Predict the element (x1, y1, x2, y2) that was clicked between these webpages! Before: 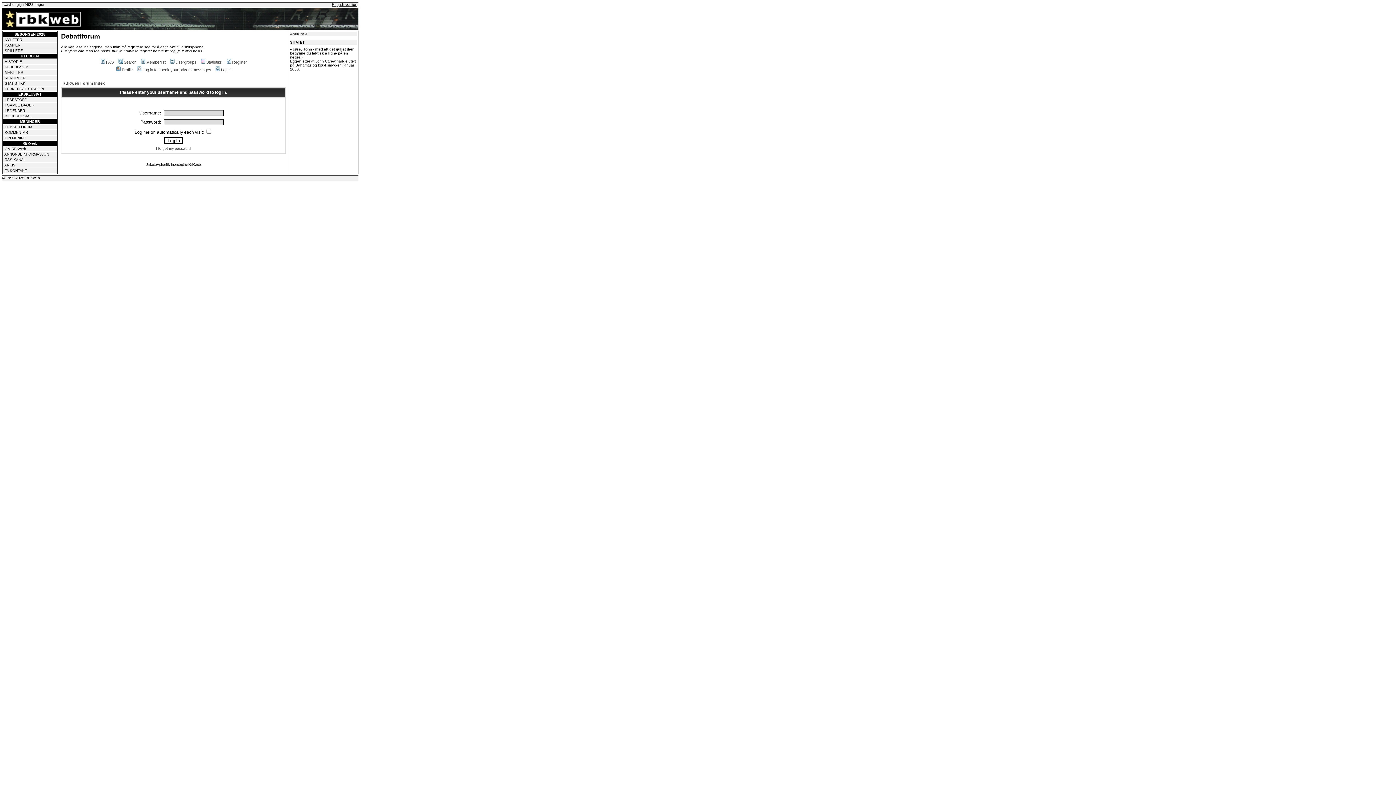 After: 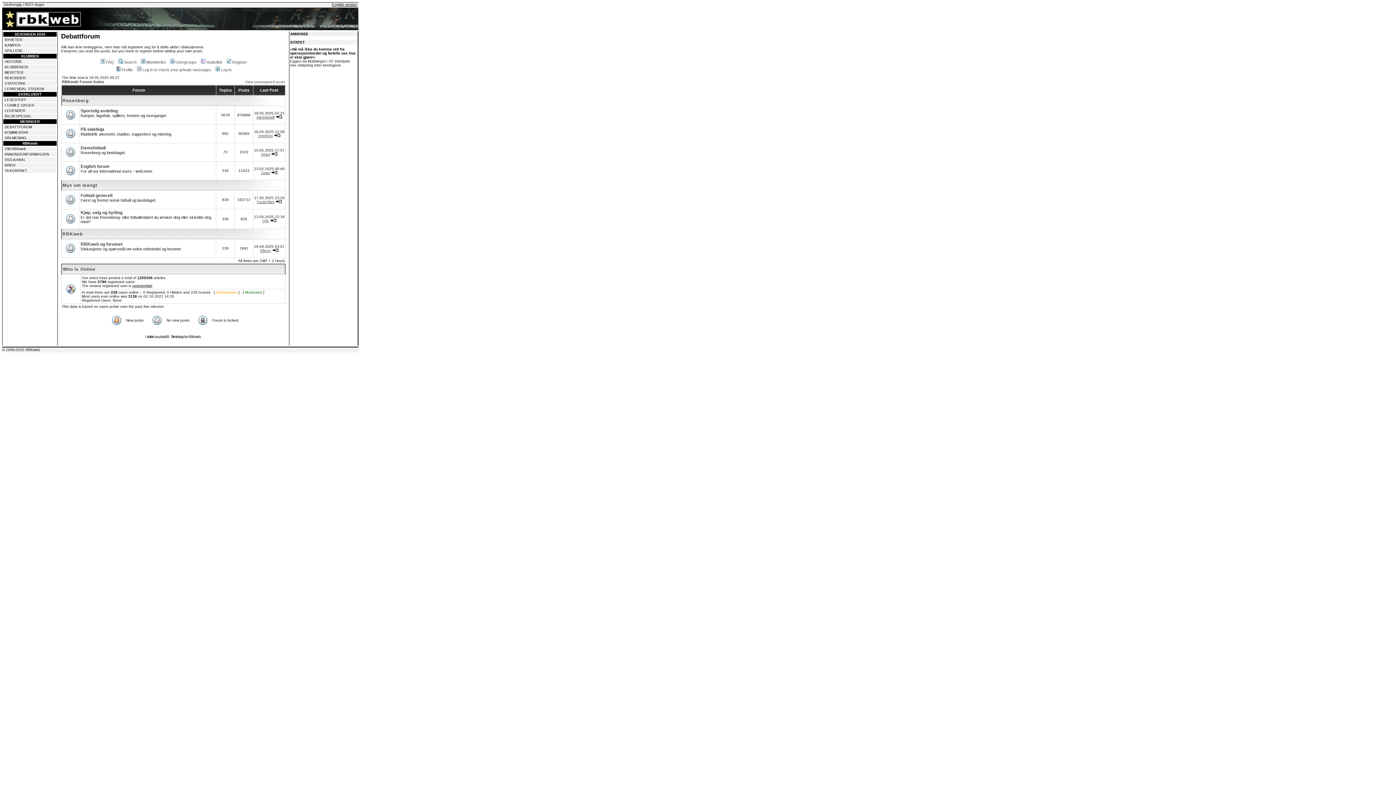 Action: label: RBKweb Forum Index bbox: (62, 81, 104, 85)